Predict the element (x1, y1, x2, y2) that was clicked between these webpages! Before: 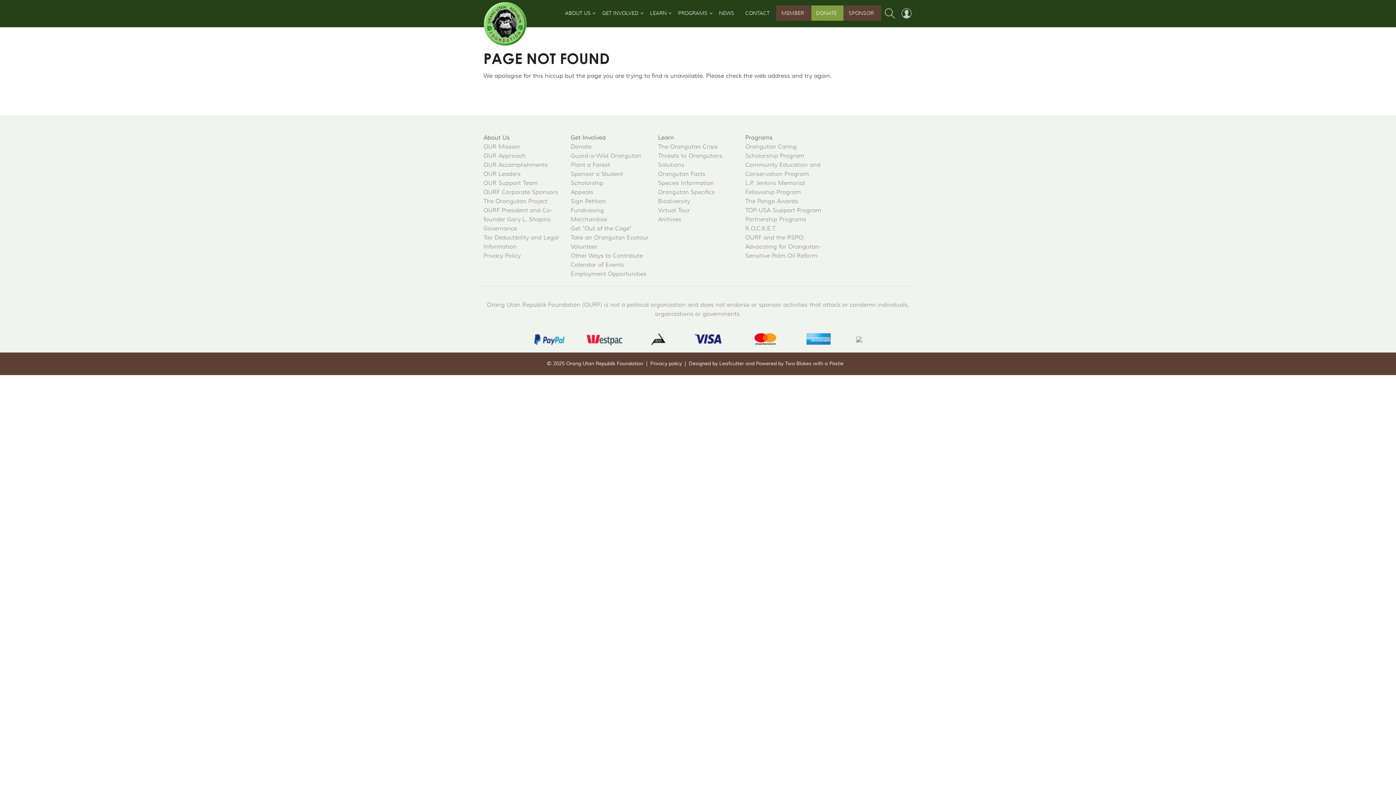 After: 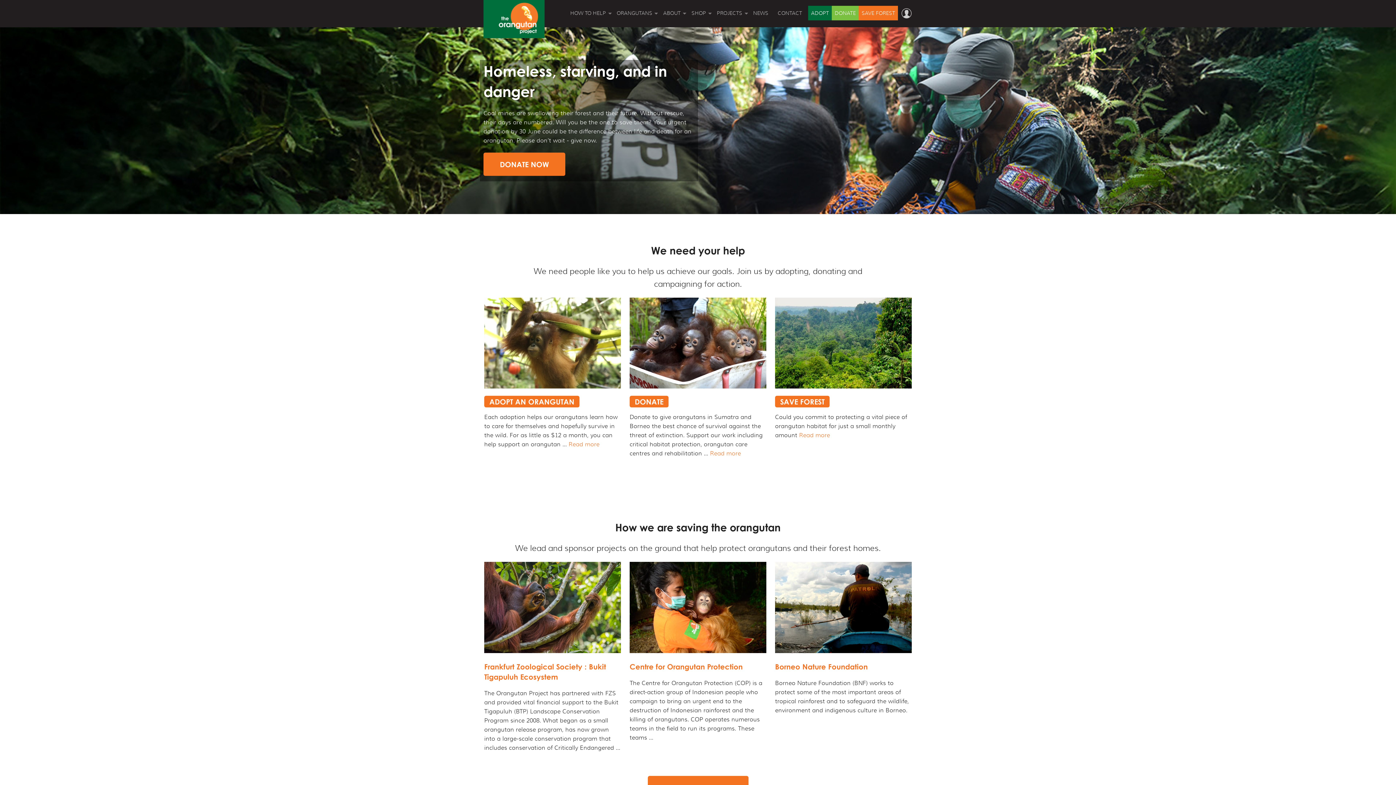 Action: bbox: (483, 197, 547, 205) label: The Orangutan Project